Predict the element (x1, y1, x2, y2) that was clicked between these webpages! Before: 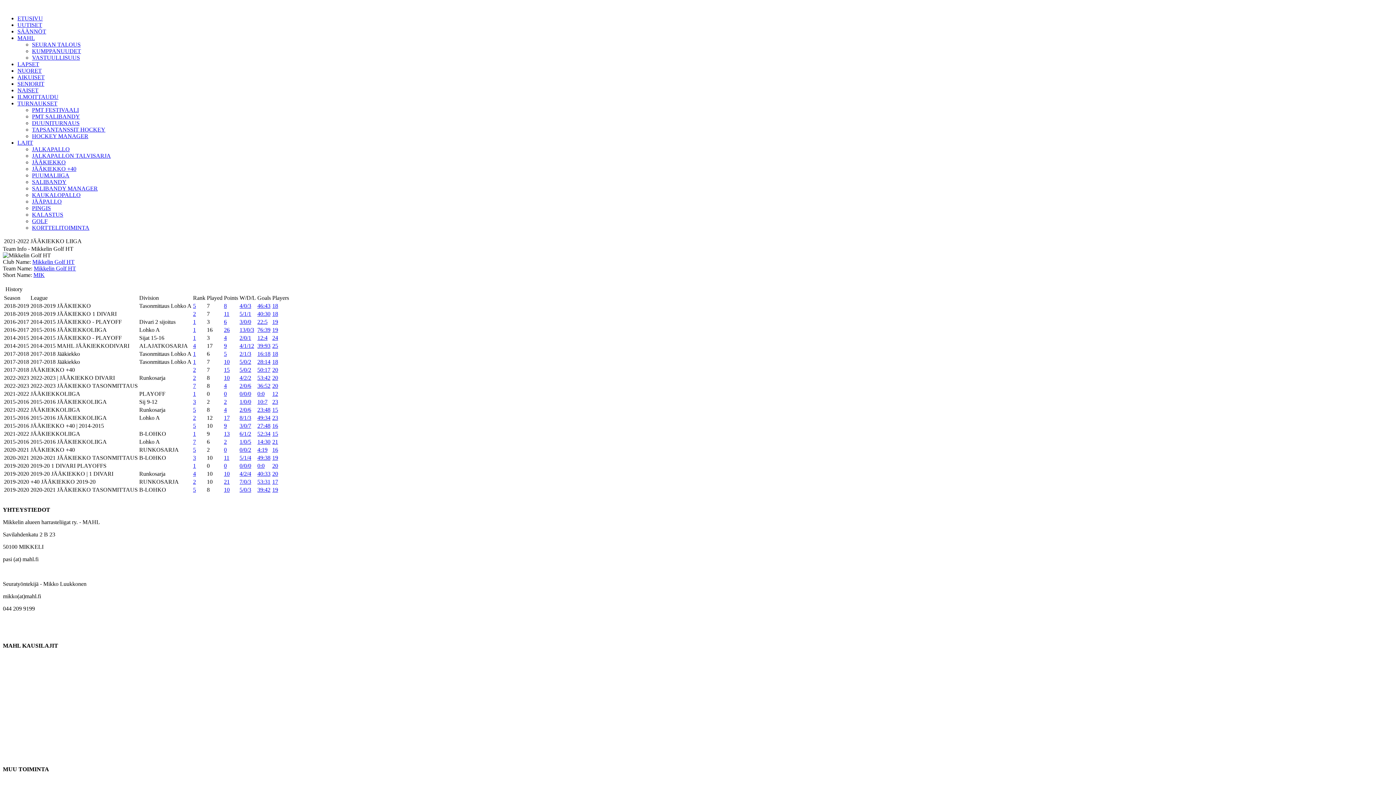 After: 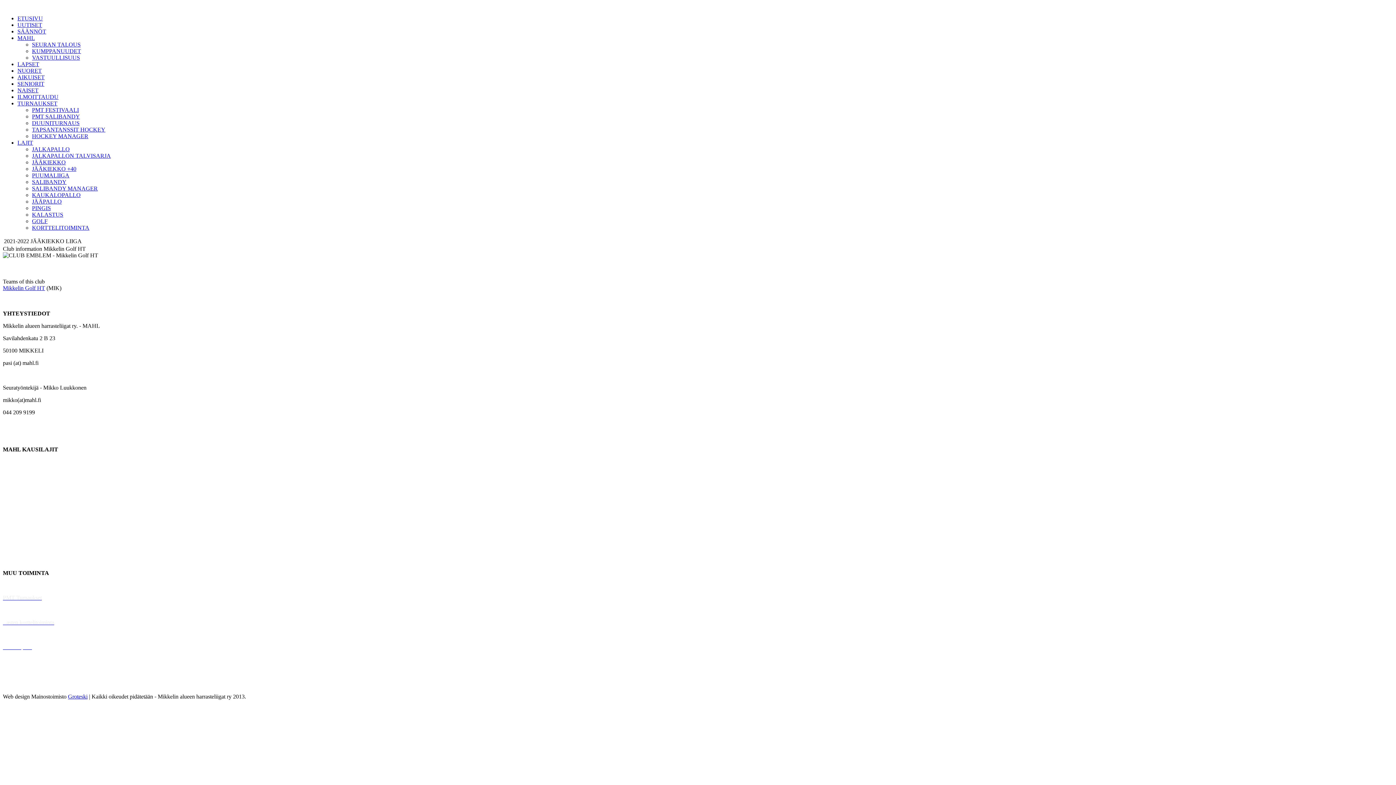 Action: bbox: (32, 258, 74, 265) label: Mikkelin Golf HT